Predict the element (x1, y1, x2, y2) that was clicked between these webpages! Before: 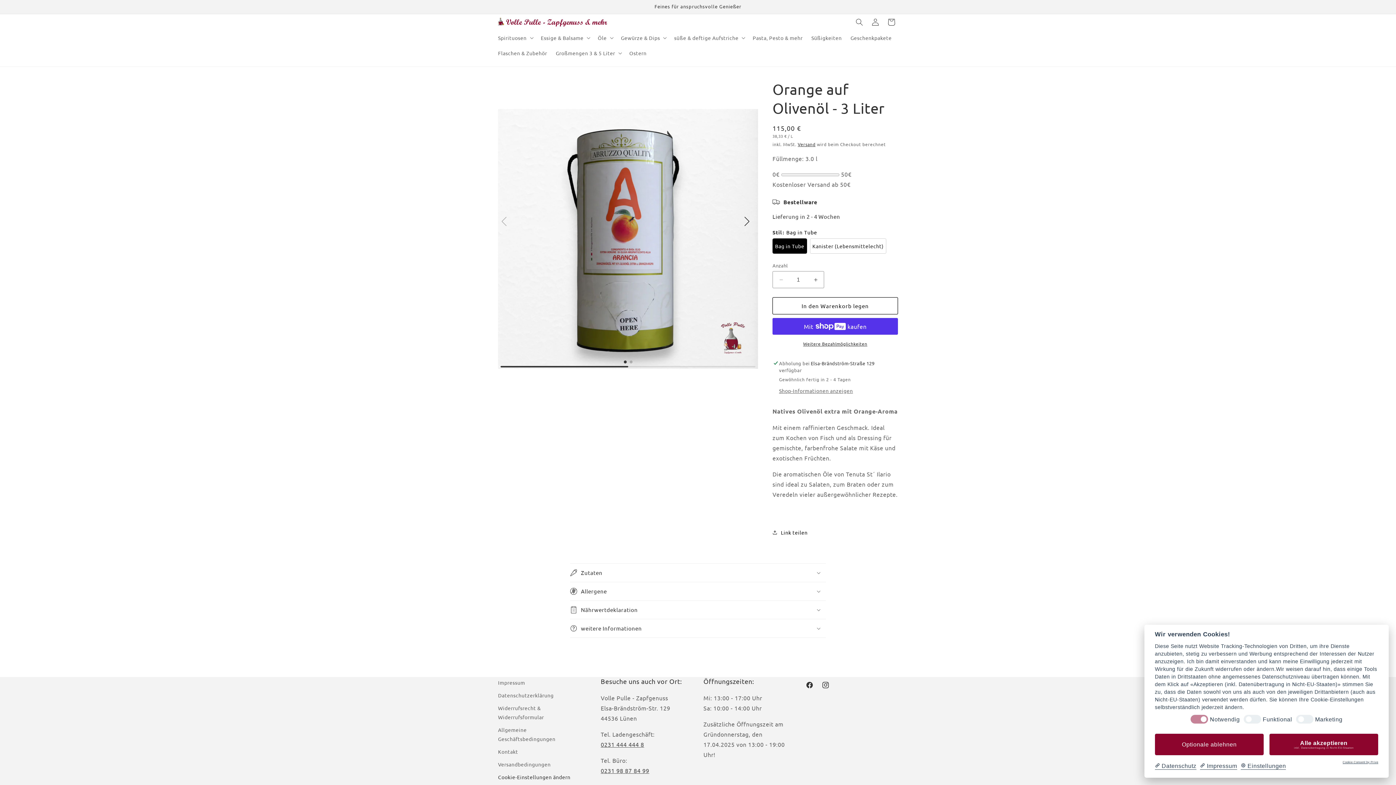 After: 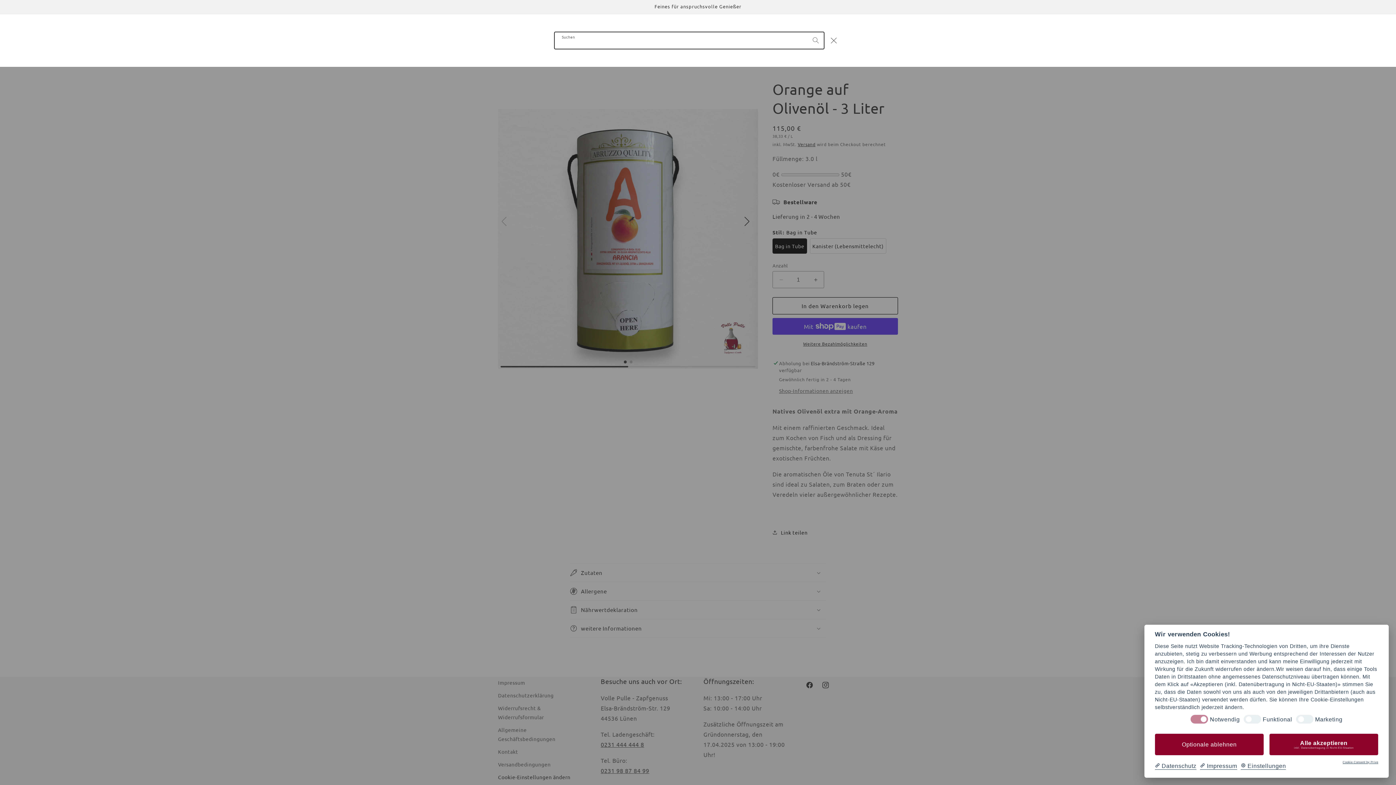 Action: label: Suchen bbox: (851, 14, 867, 30)